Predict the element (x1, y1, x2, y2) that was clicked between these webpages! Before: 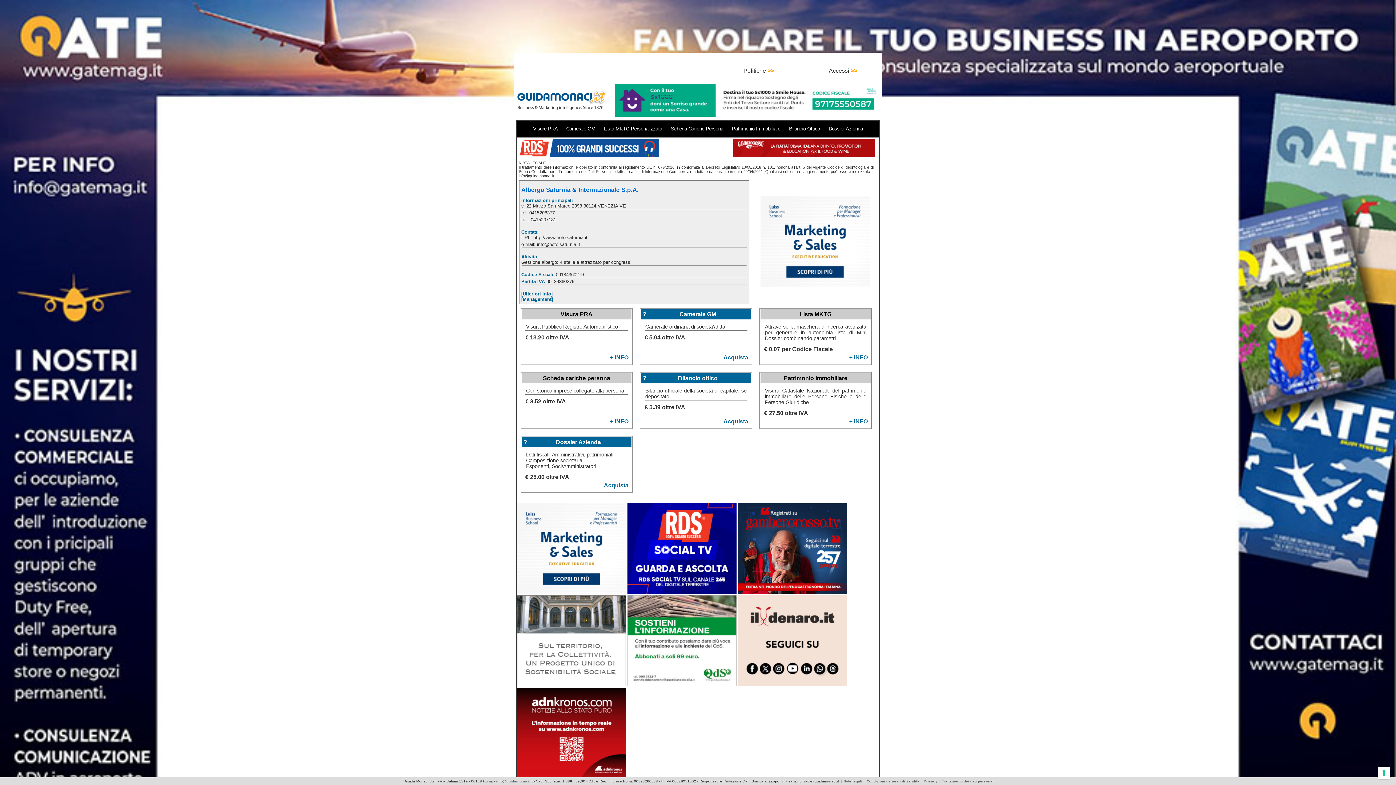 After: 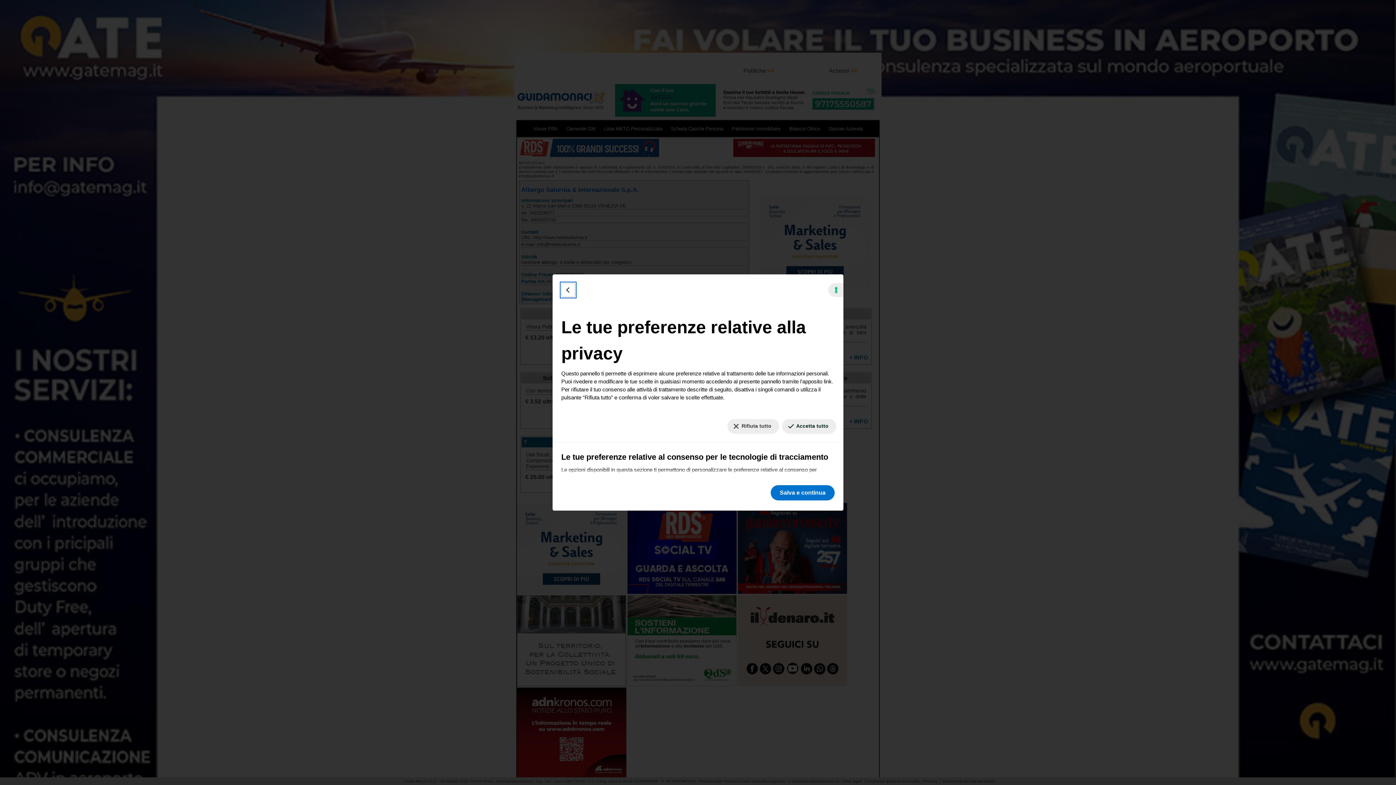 Action: label: Le tue preferenze relative al consenso per le tecnologie di tracciamento bbox: (1378, 767, 1390, 779)